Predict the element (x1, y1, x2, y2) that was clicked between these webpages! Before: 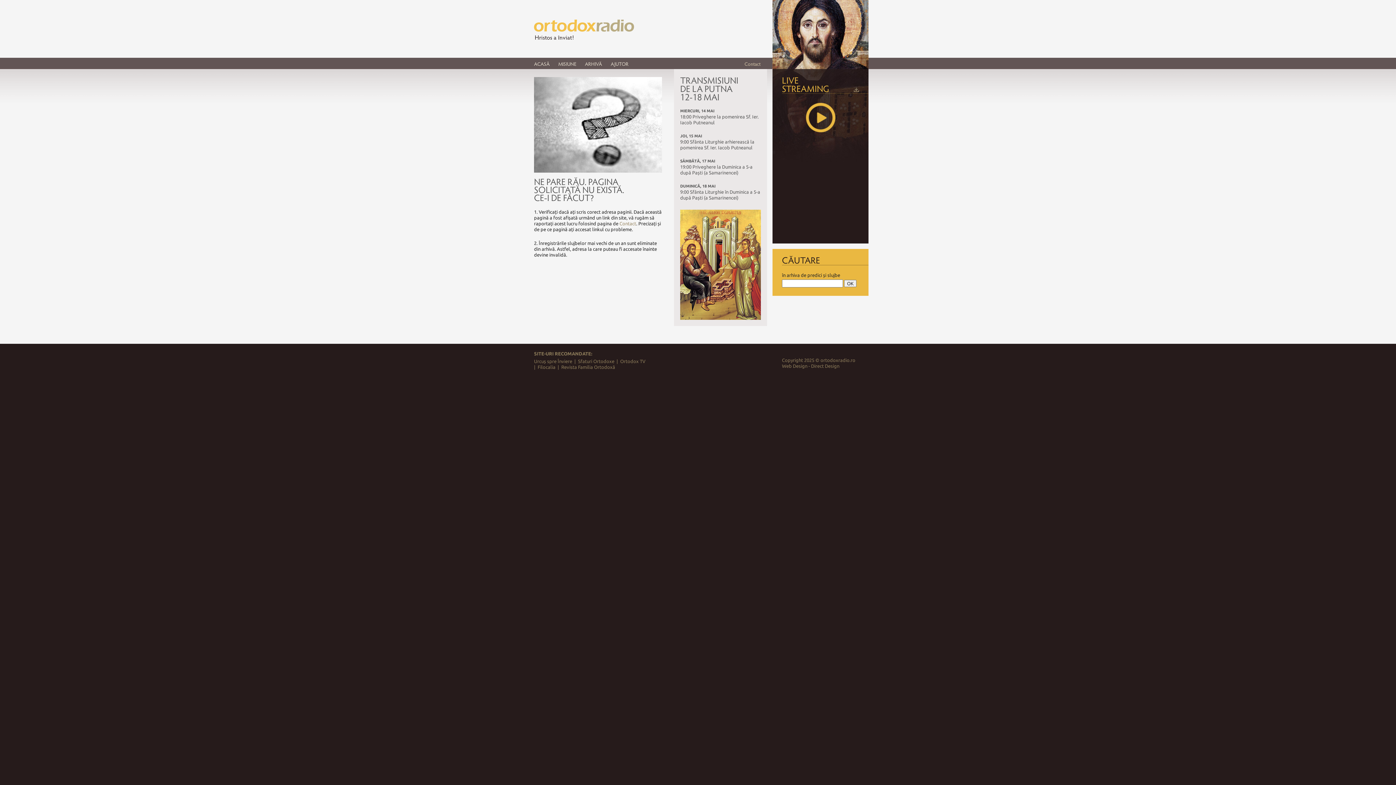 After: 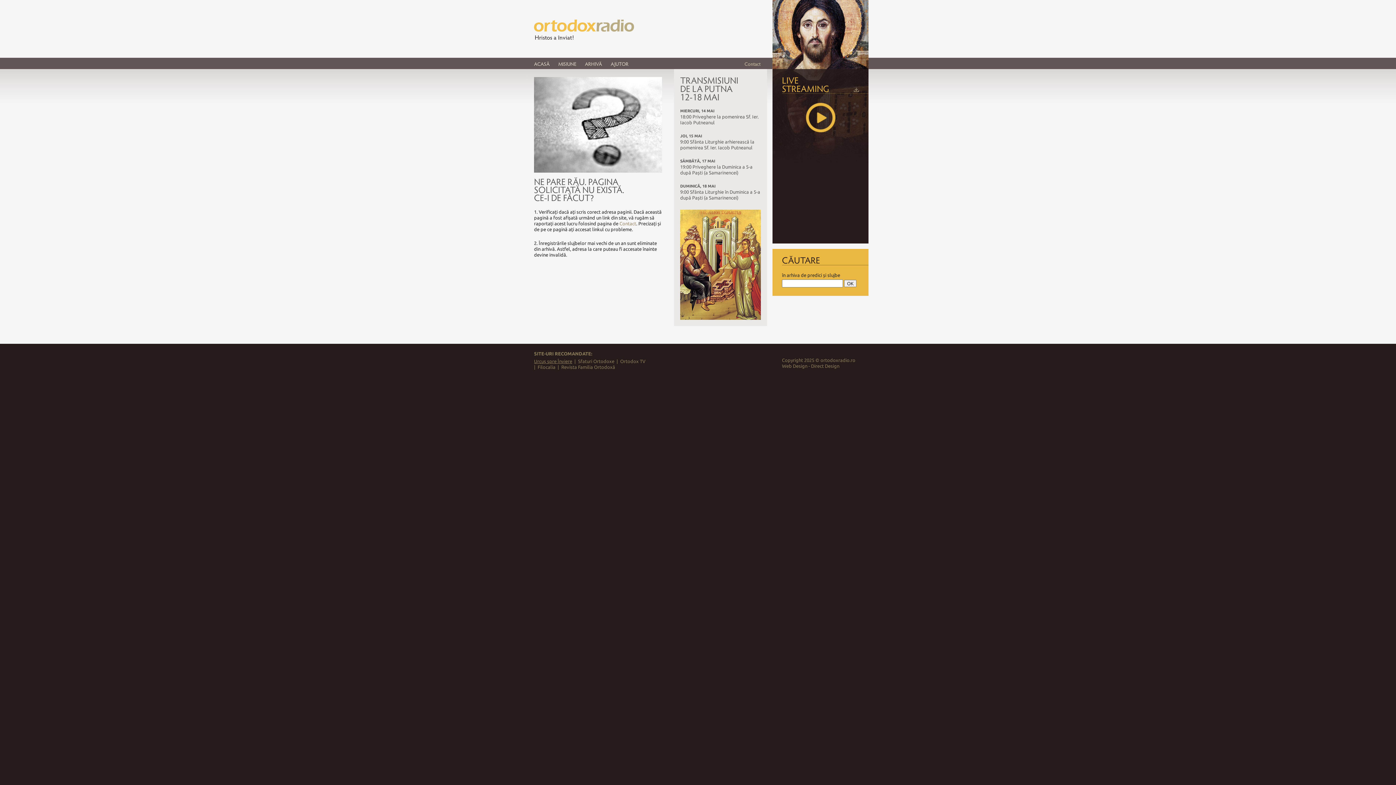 Action: bbox: (534, 358, 572, 364) label: Urcuș spre Înviere